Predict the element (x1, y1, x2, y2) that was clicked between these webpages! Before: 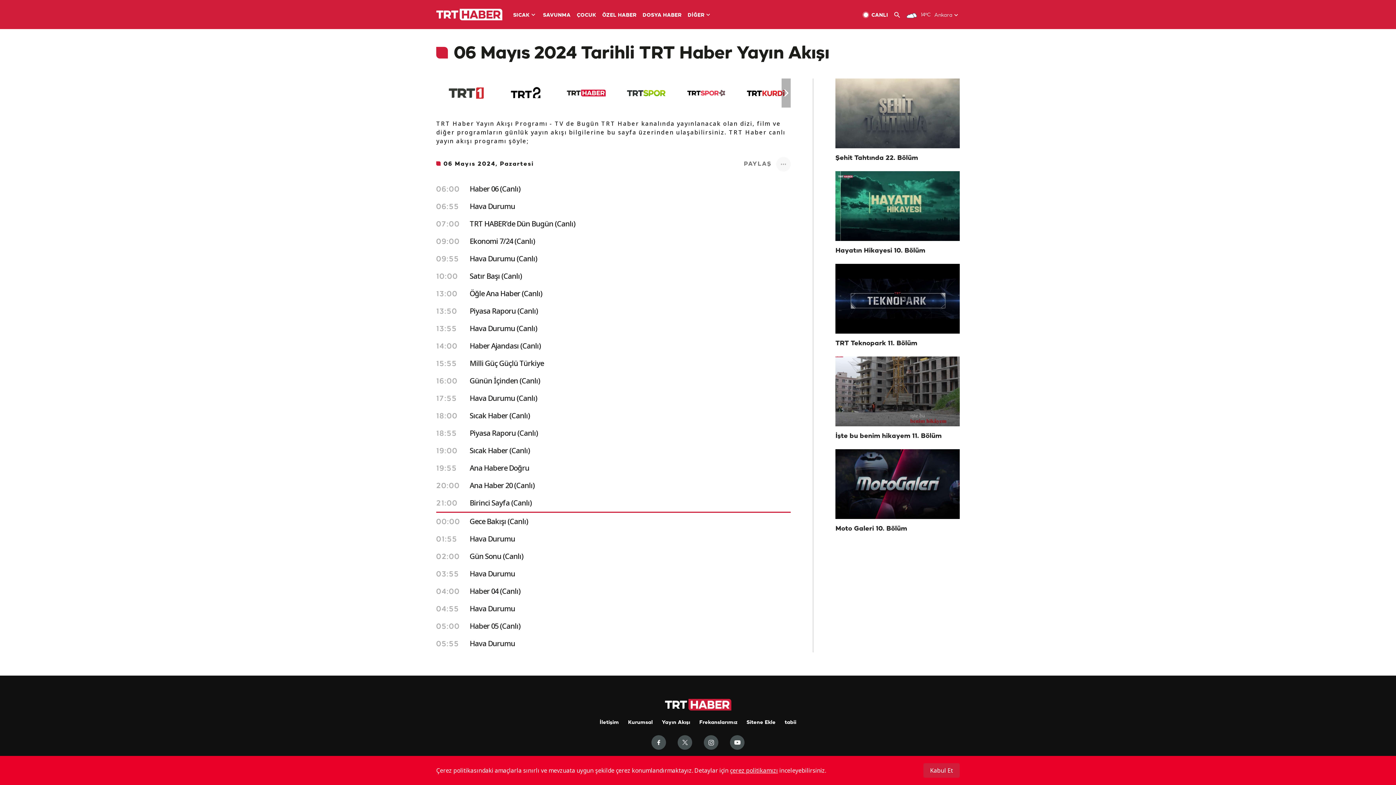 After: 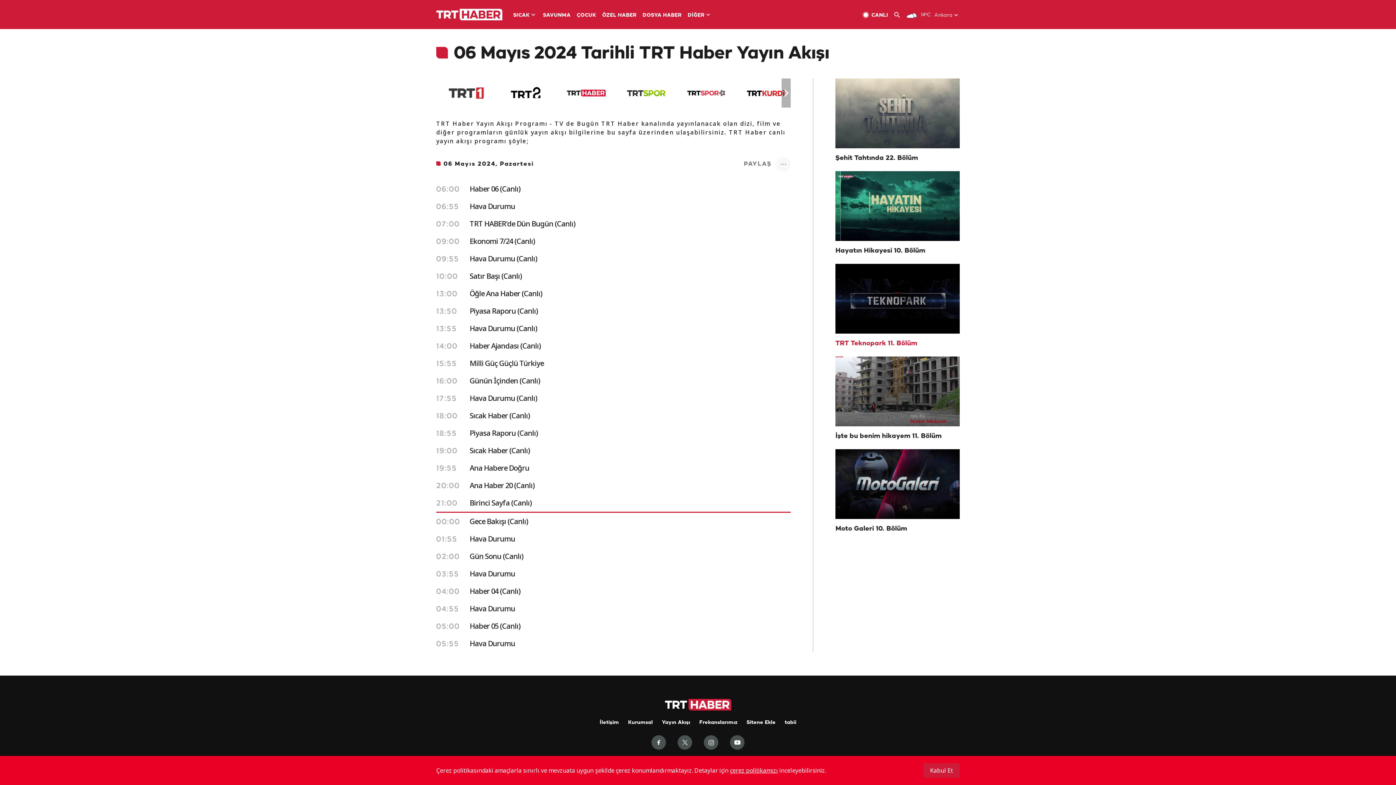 Action: bbox: (835, 264, 960, 333)